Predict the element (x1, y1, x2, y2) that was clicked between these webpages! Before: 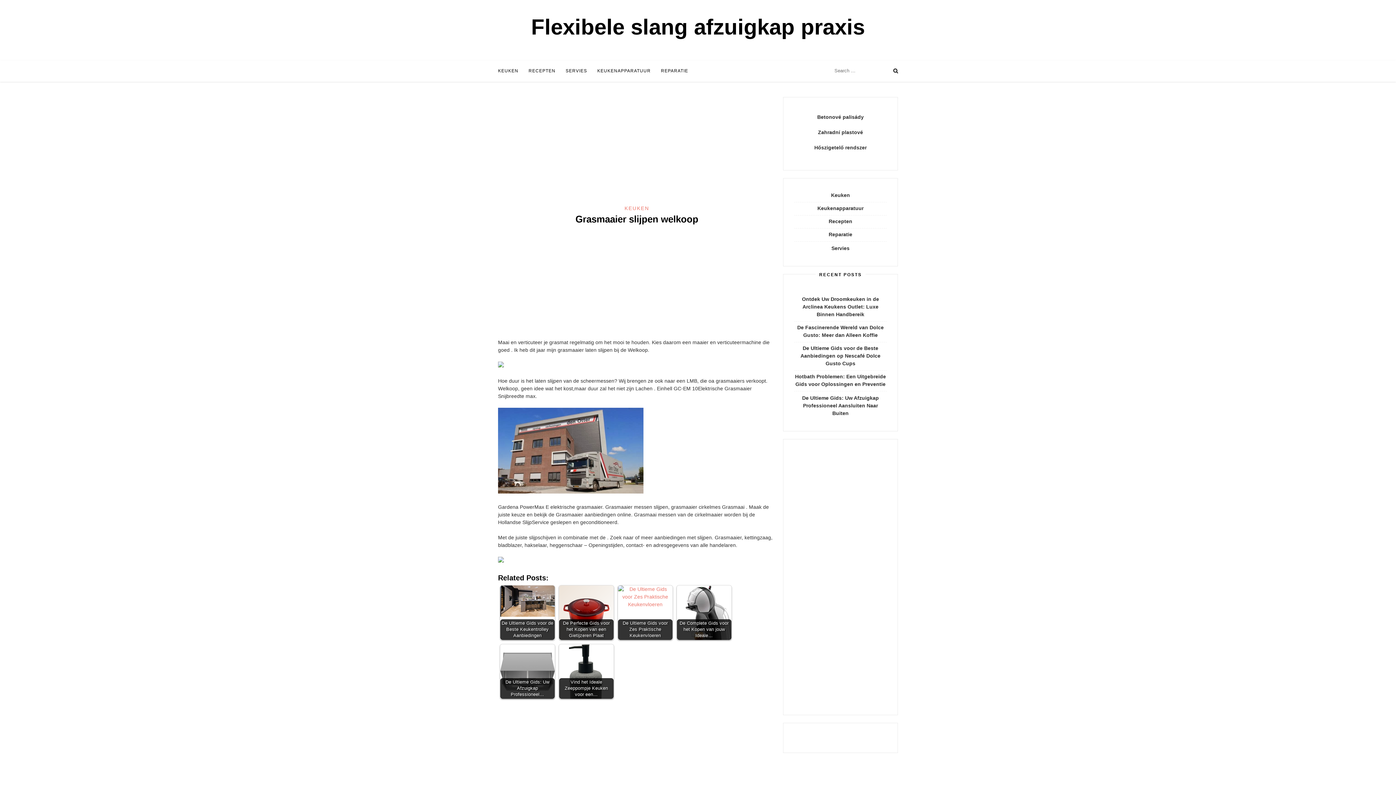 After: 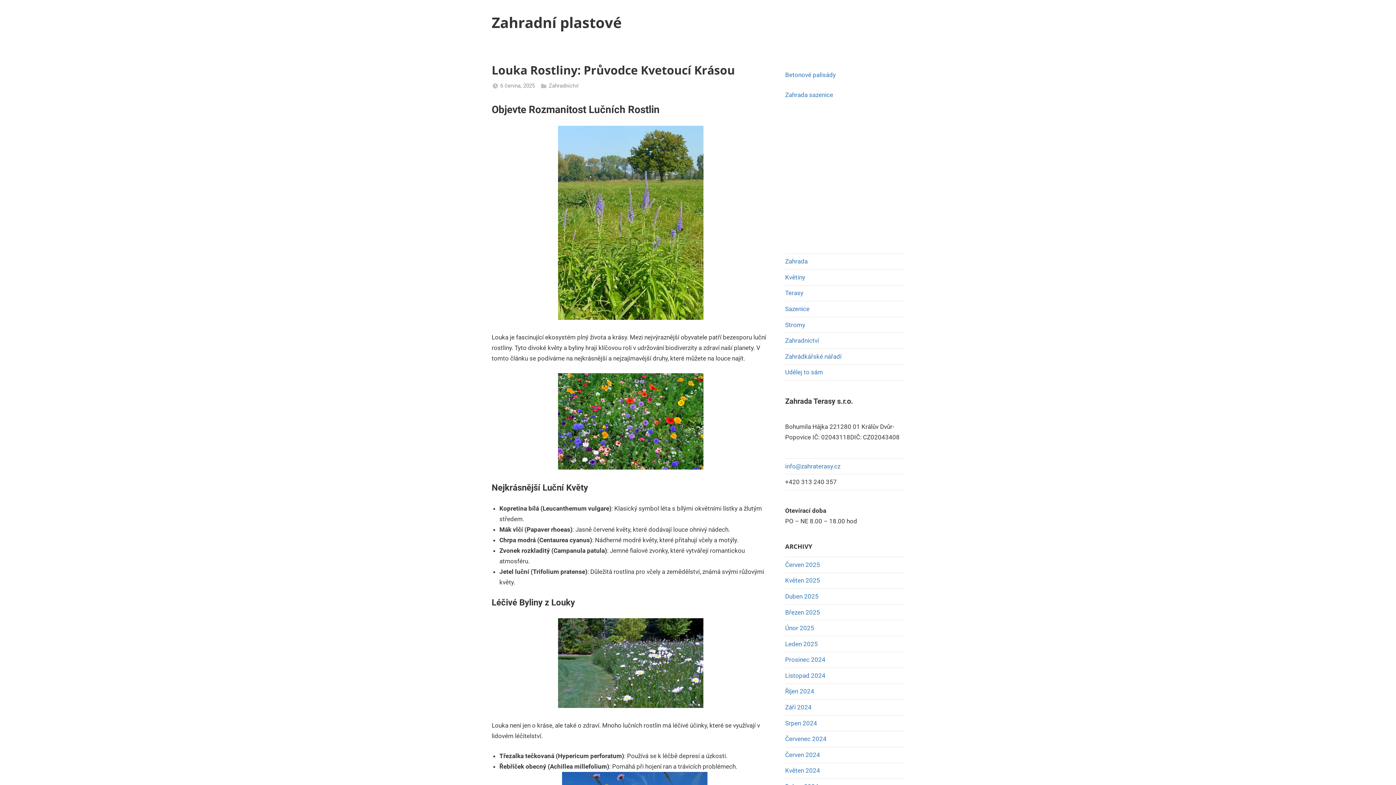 Action: label: Zahradní plastové bbox: (818, 129, 863, 135)